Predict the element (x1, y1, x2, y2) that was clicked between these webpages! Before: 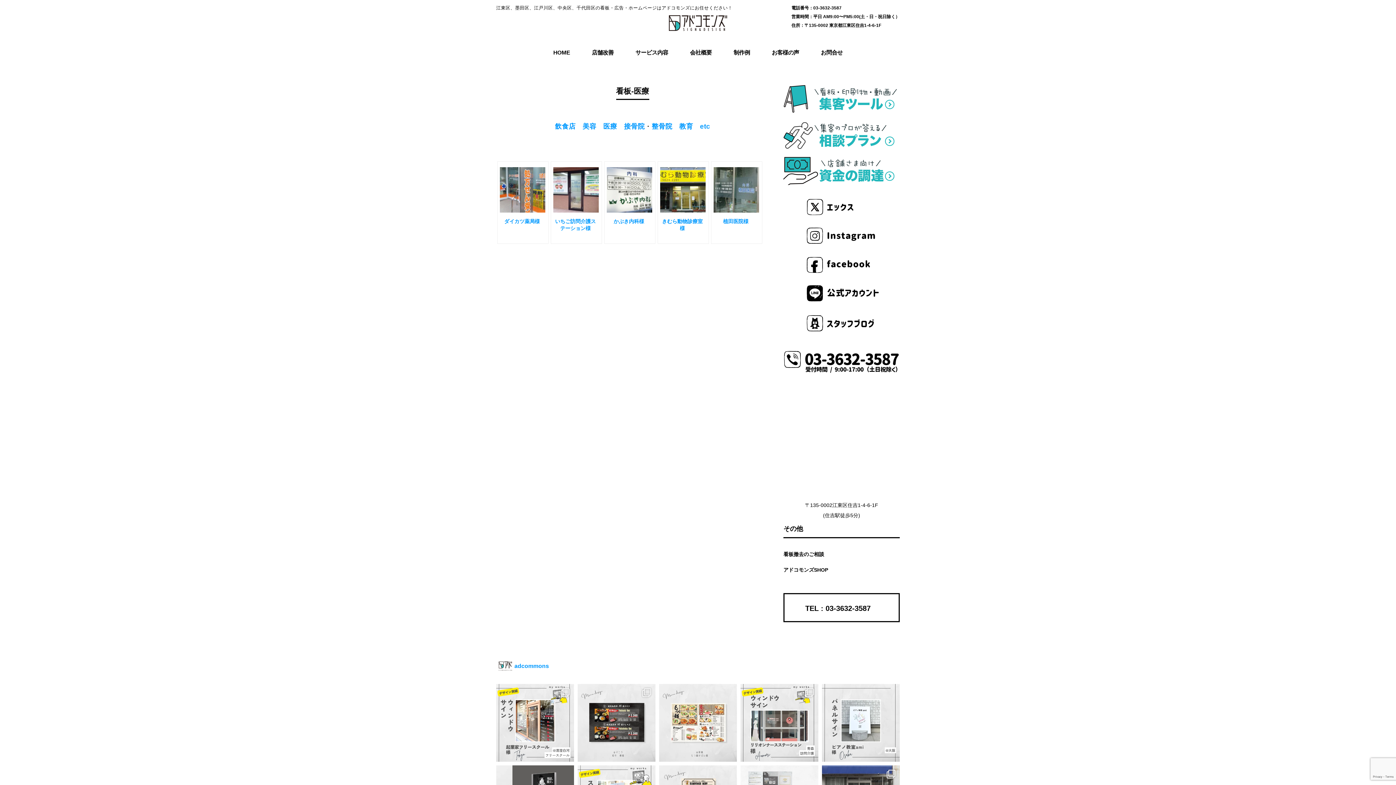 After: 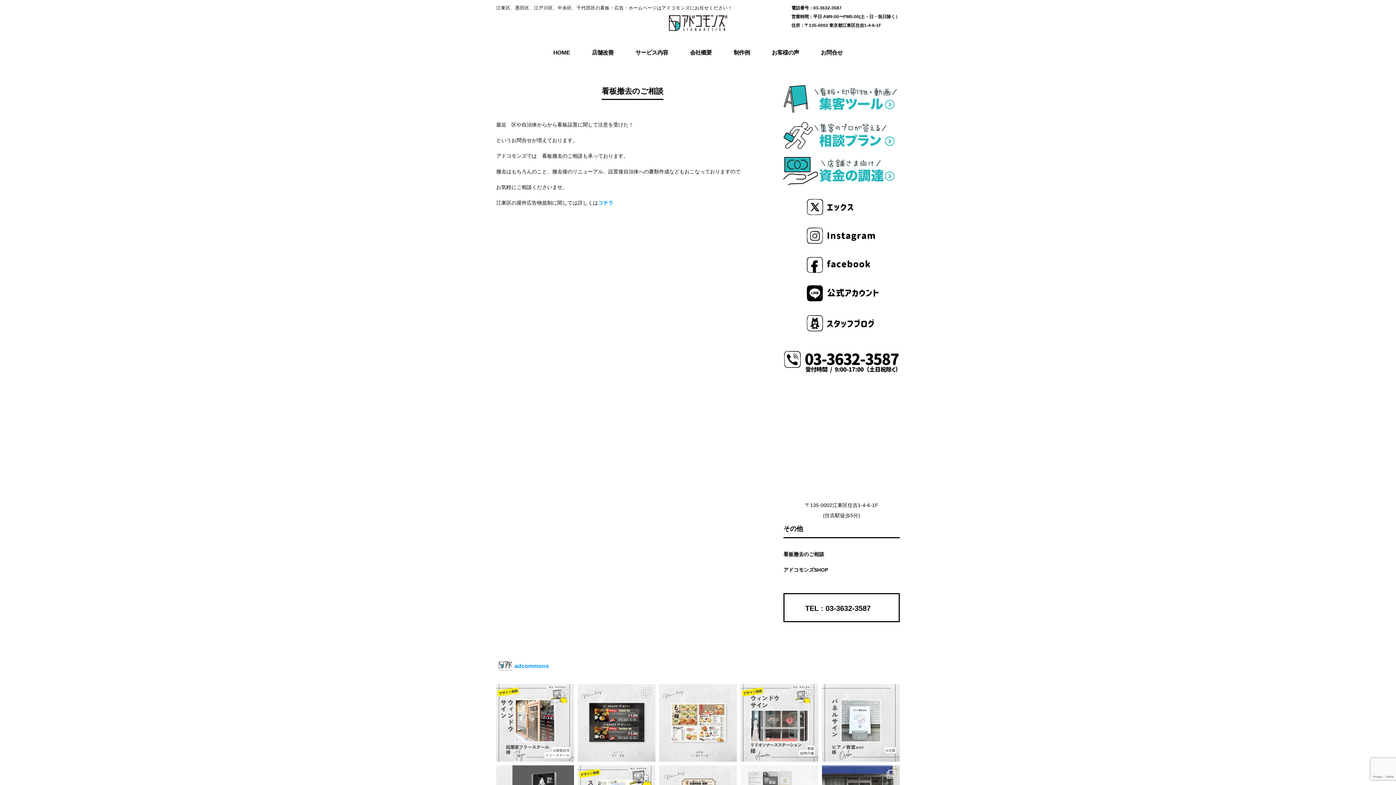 Action: bbox: (783, 549, 900, 559) label: 看板撤去のご相談